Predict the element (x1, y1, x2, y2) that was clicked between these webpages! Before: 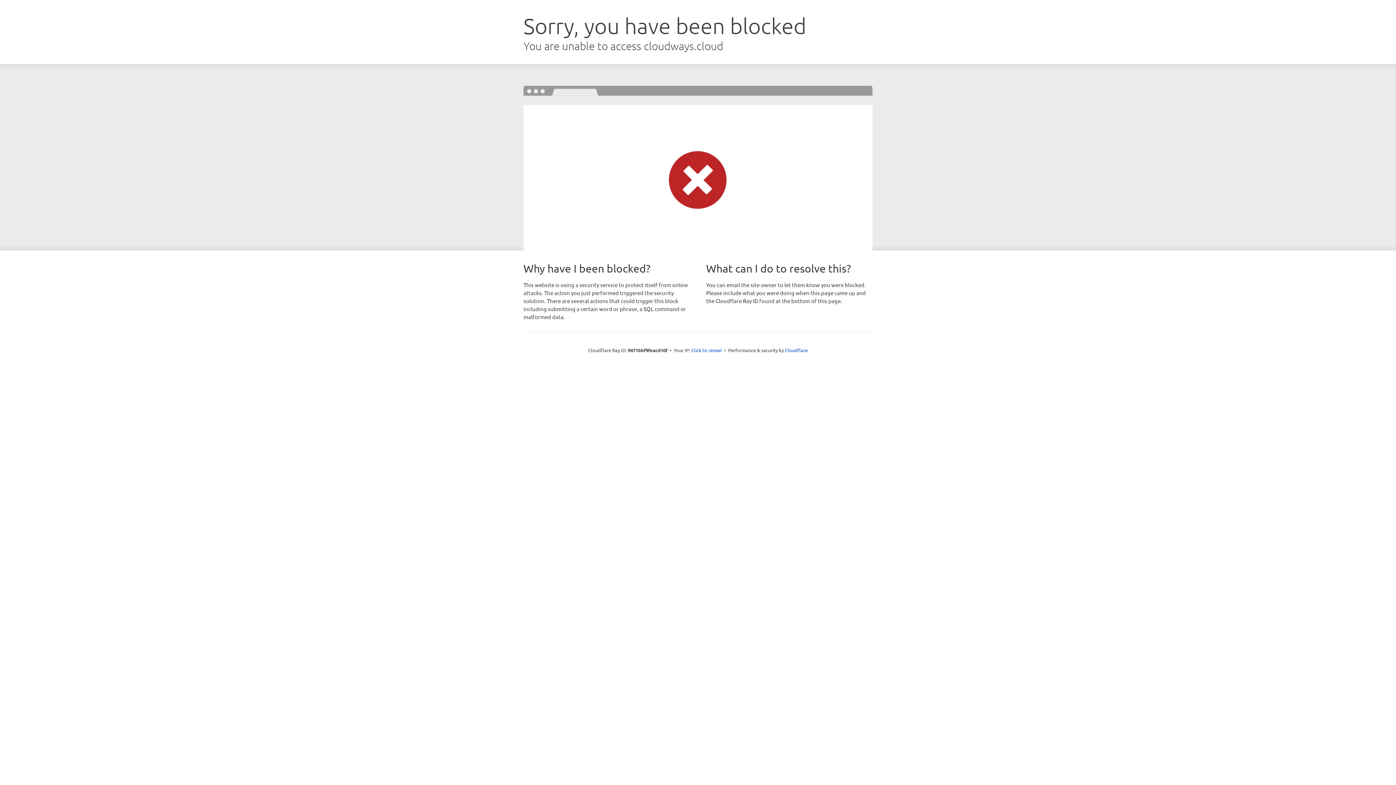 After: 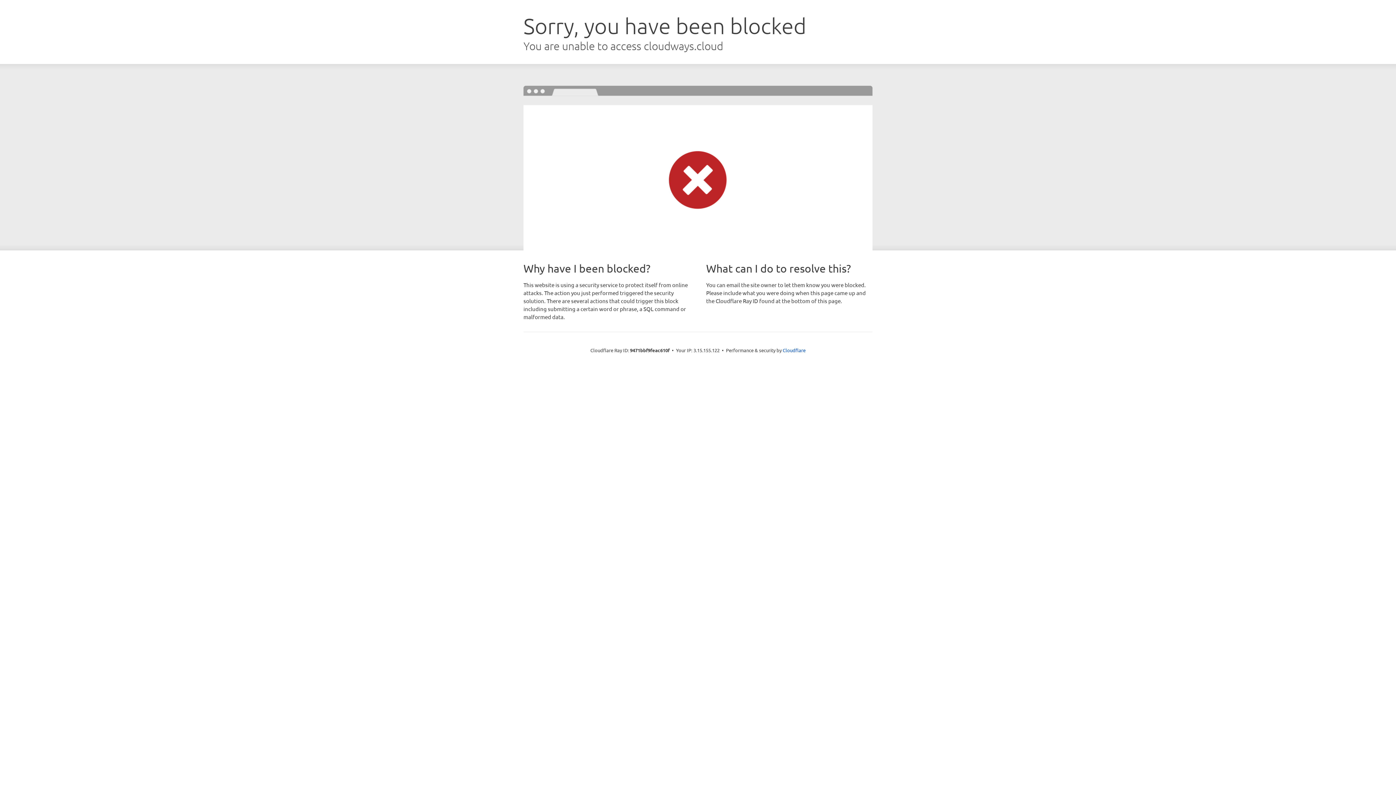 Action: label: Click to reveal bbox: (691, 346, 722, 353)